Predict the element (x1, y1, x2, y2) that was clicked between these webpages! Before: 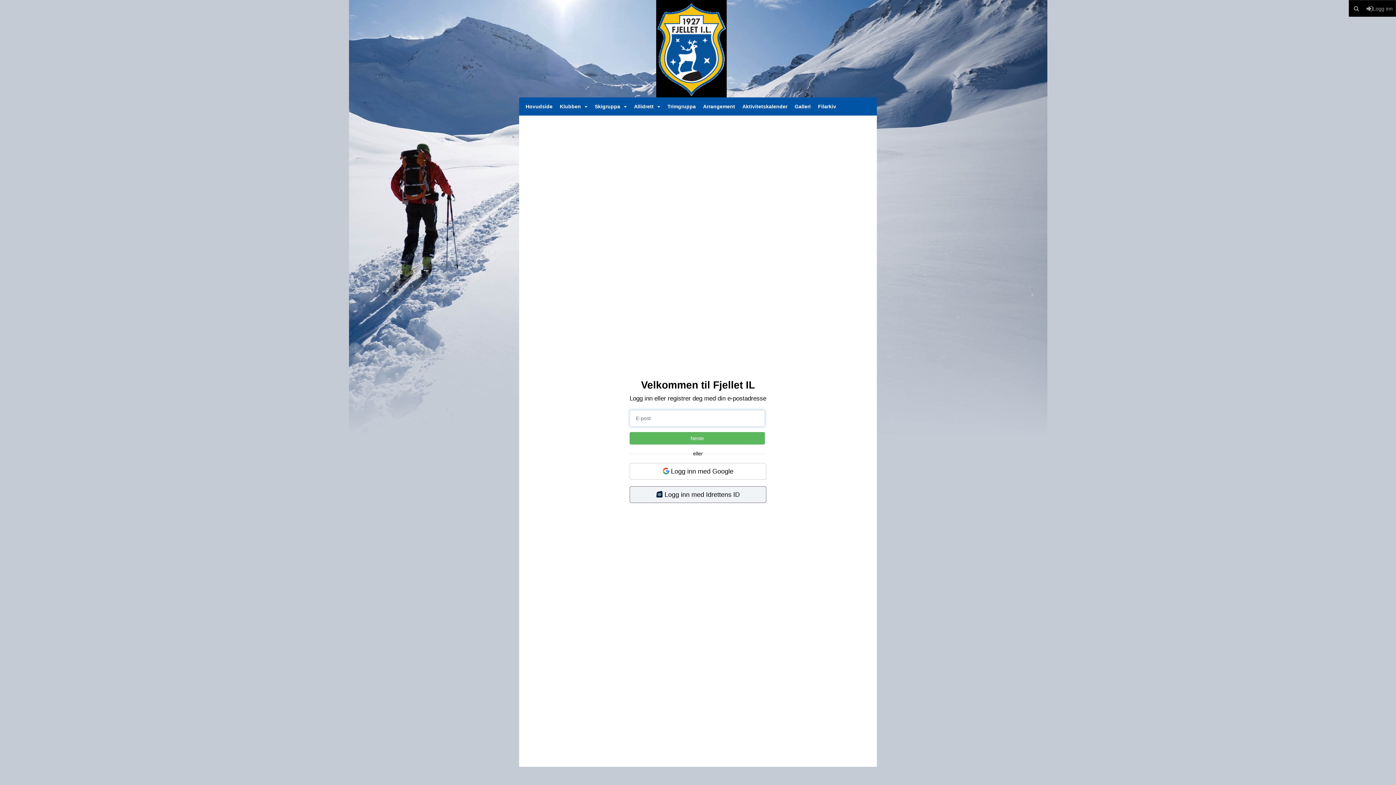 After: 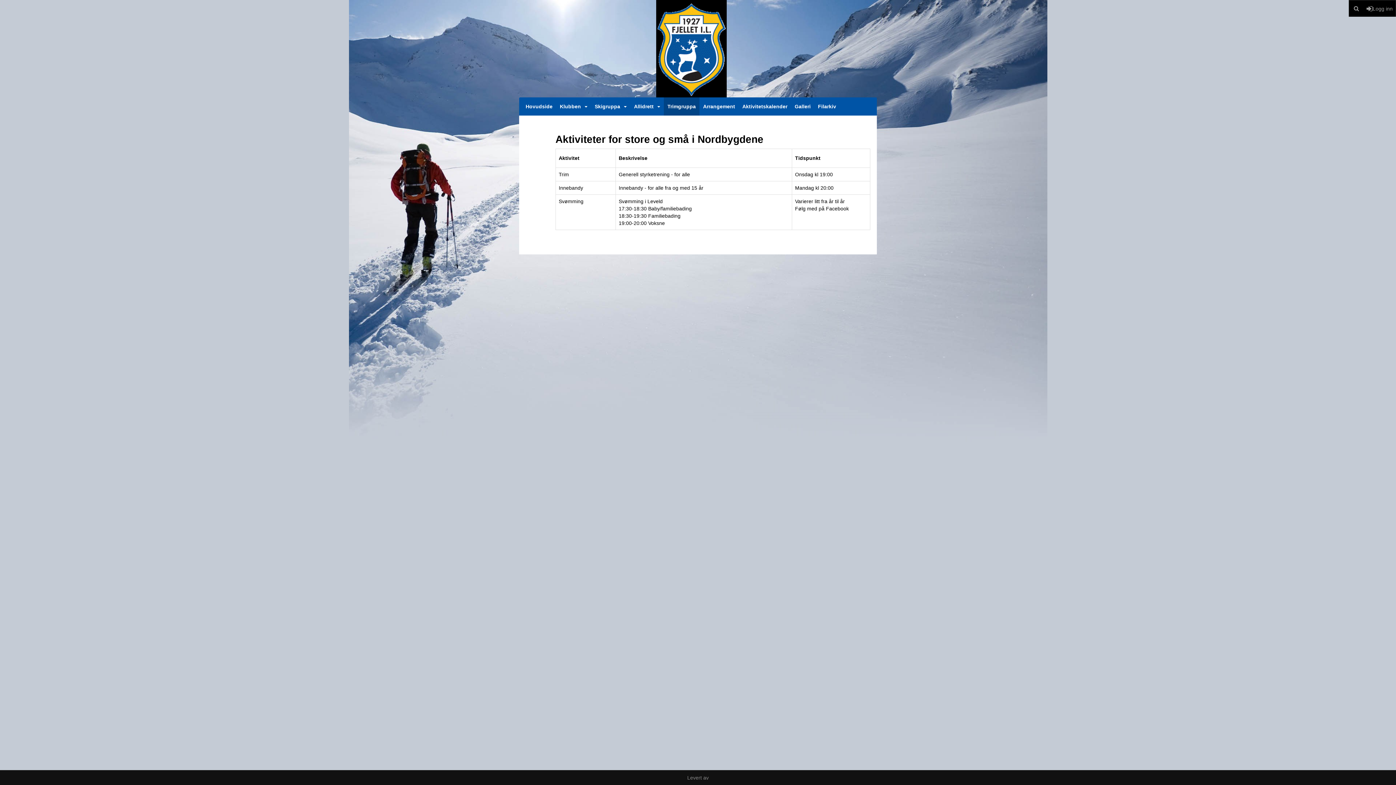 Action: bbox: (664, 97, 699, 115) label: Trimgruppa